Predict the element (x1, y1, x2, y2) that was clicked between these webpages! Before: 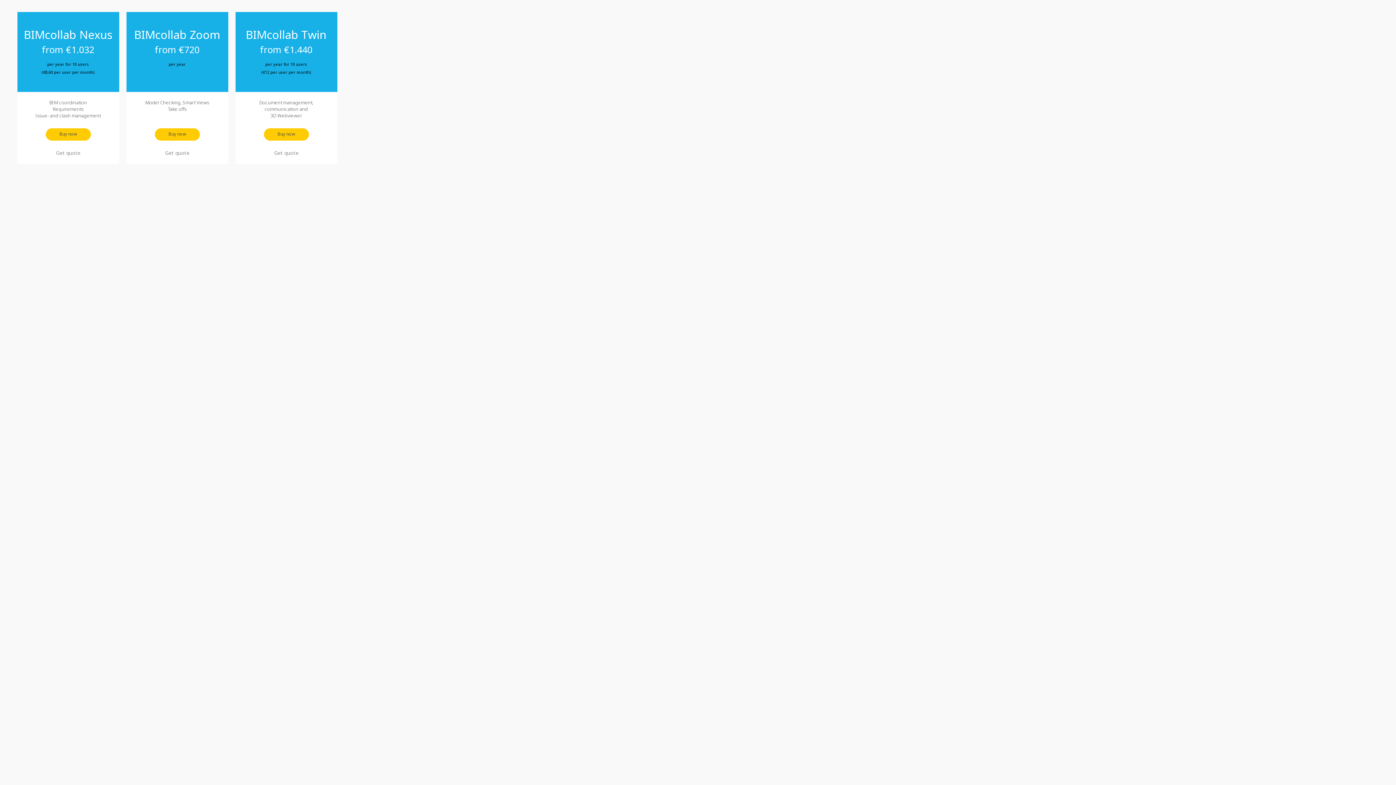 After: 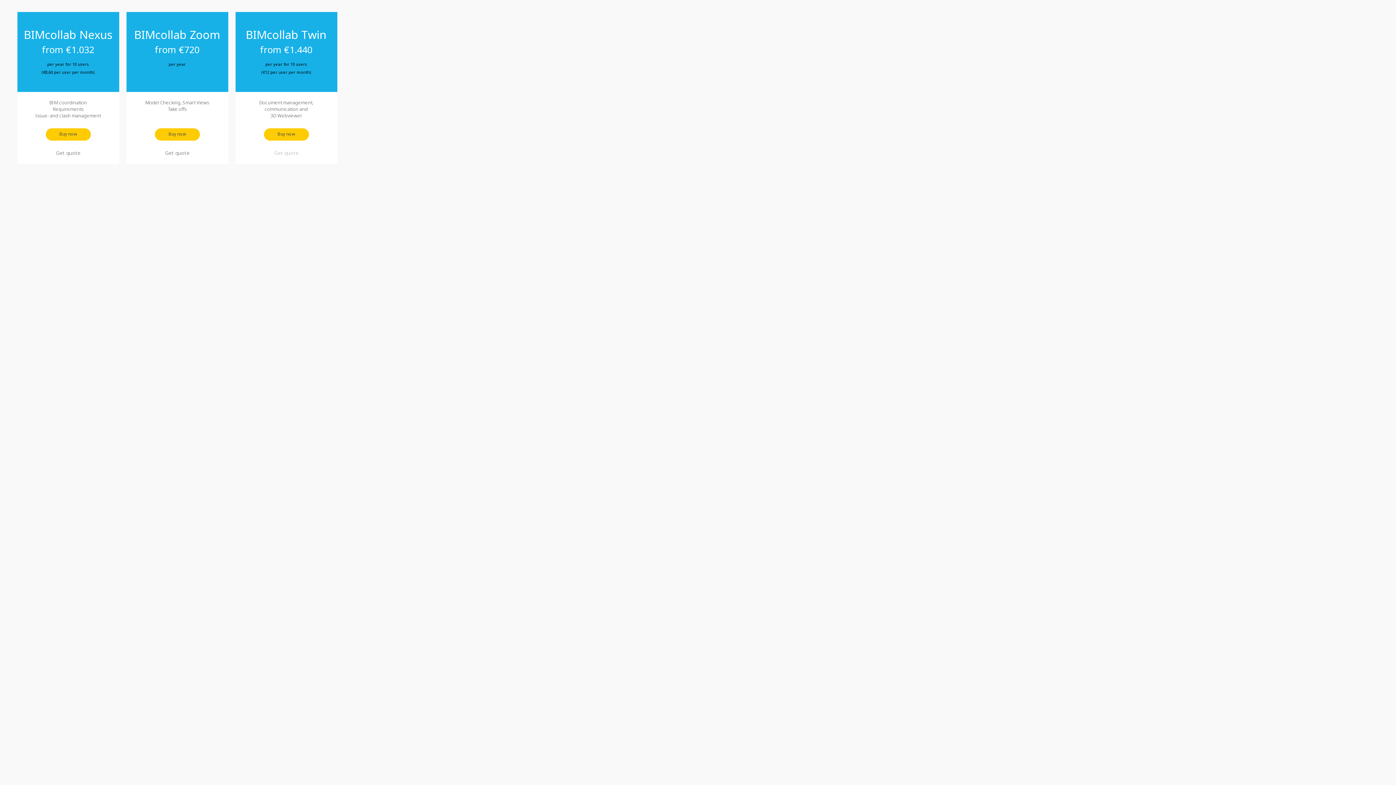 Action: bbox: (274, 149, 298, 156) label: Get quote